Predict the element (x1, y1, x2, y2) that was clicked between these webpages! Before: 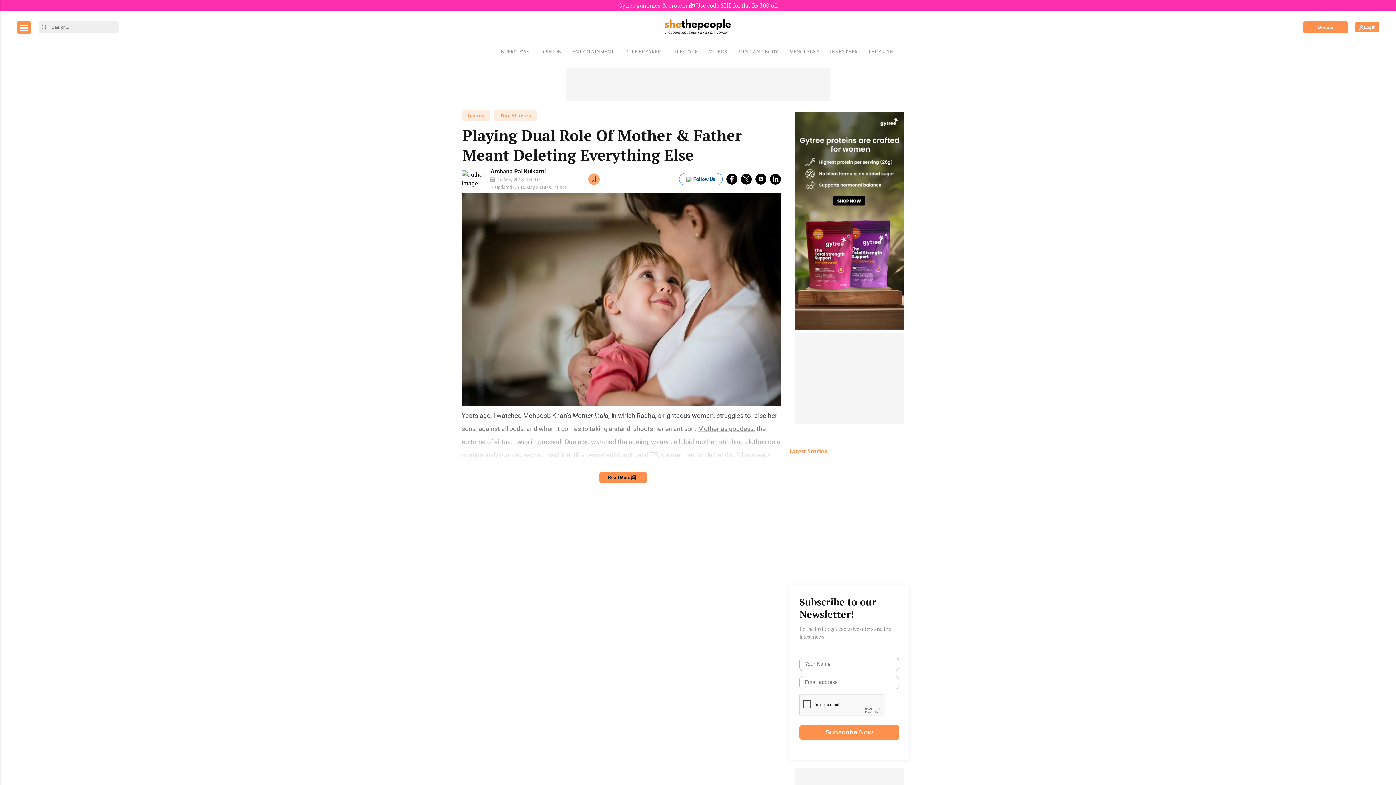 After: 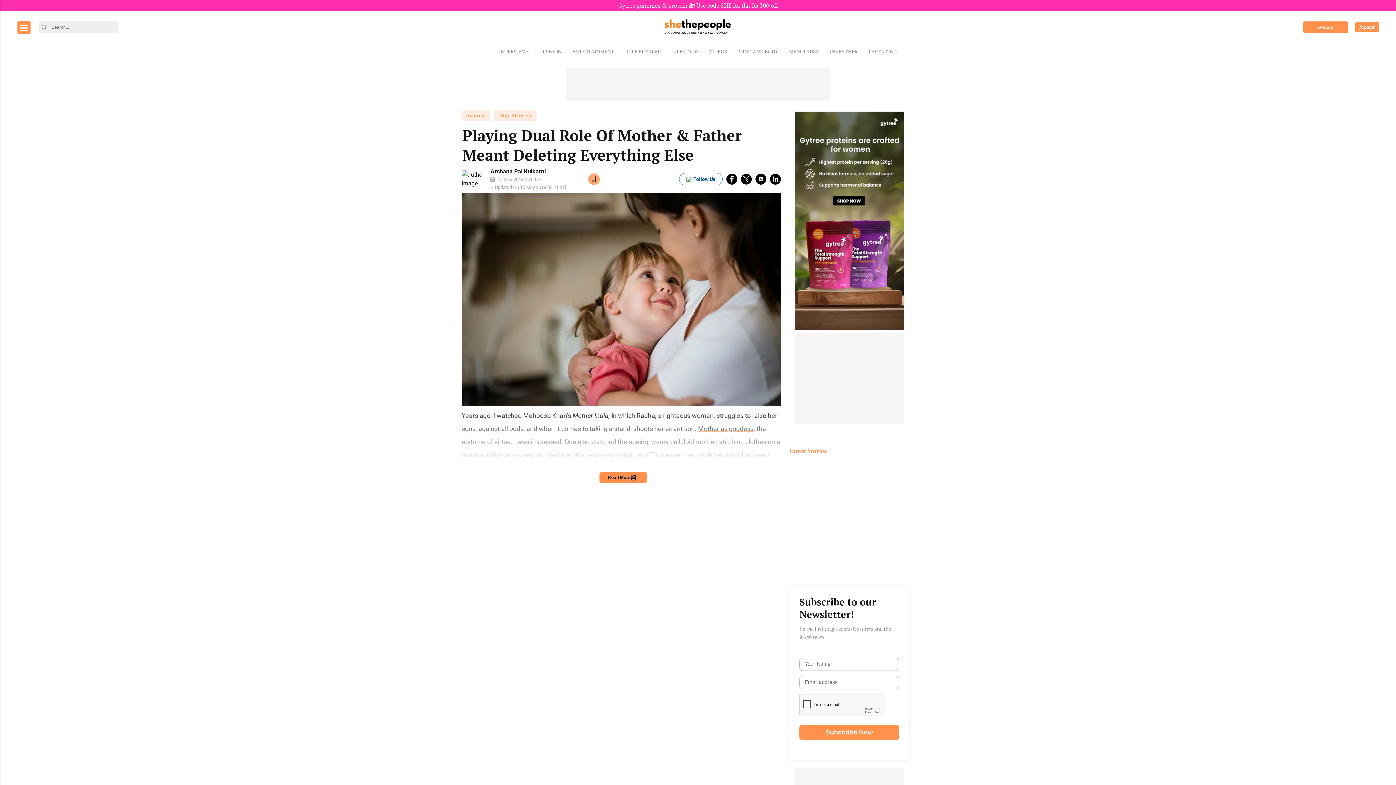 Action: bbox: (38, 24, 49, 30) label: Search Button